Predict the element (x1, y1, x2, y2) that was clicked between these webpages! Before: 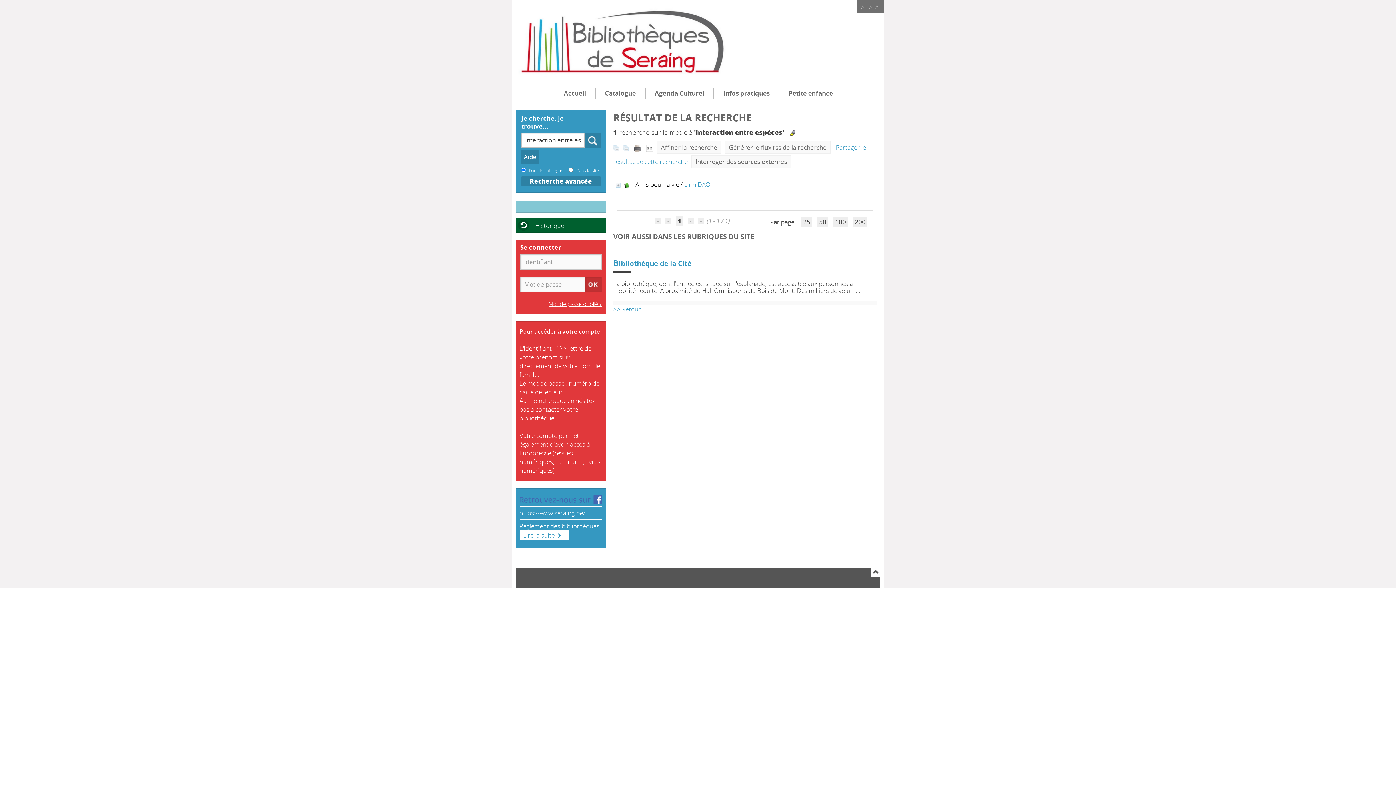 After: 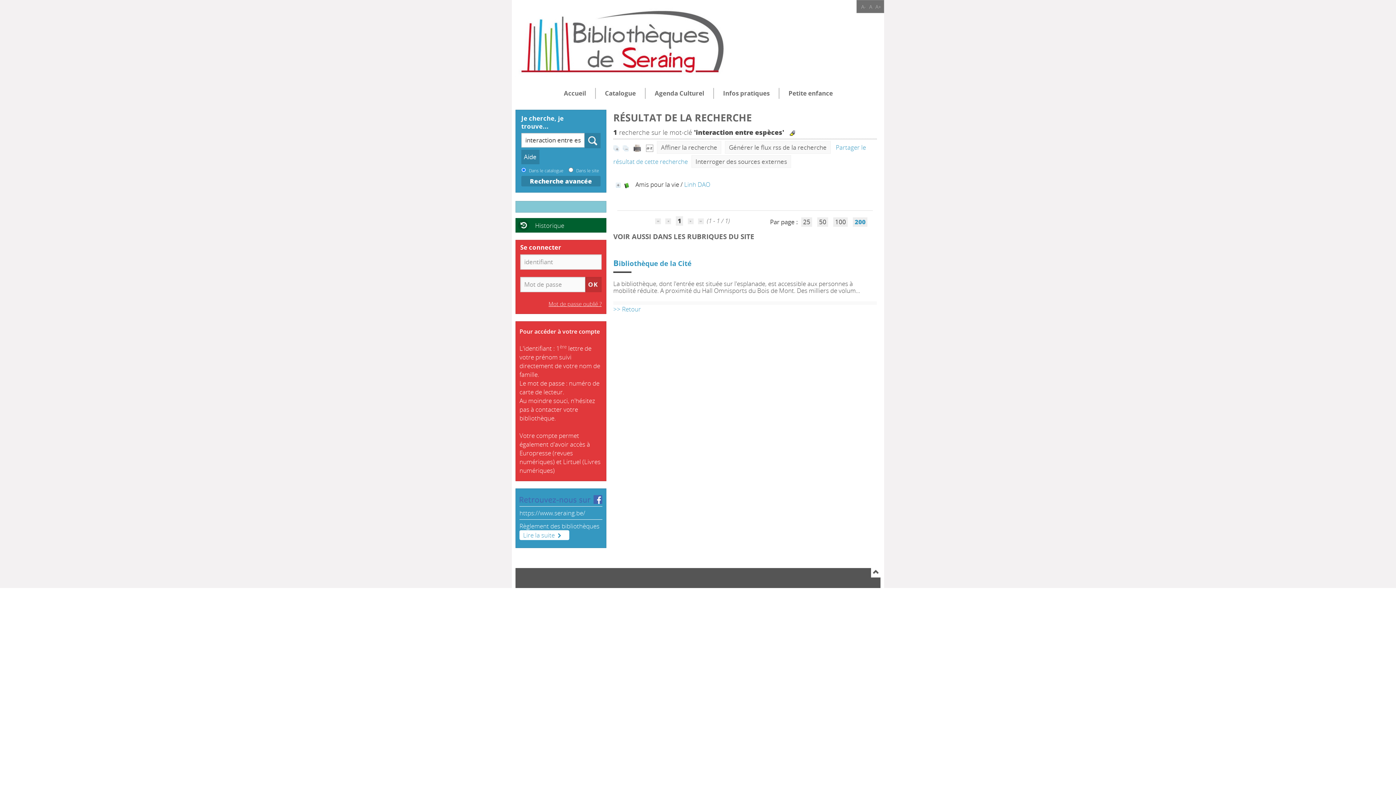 Action: label: 200 bbox: (853, 217, 867, 226)